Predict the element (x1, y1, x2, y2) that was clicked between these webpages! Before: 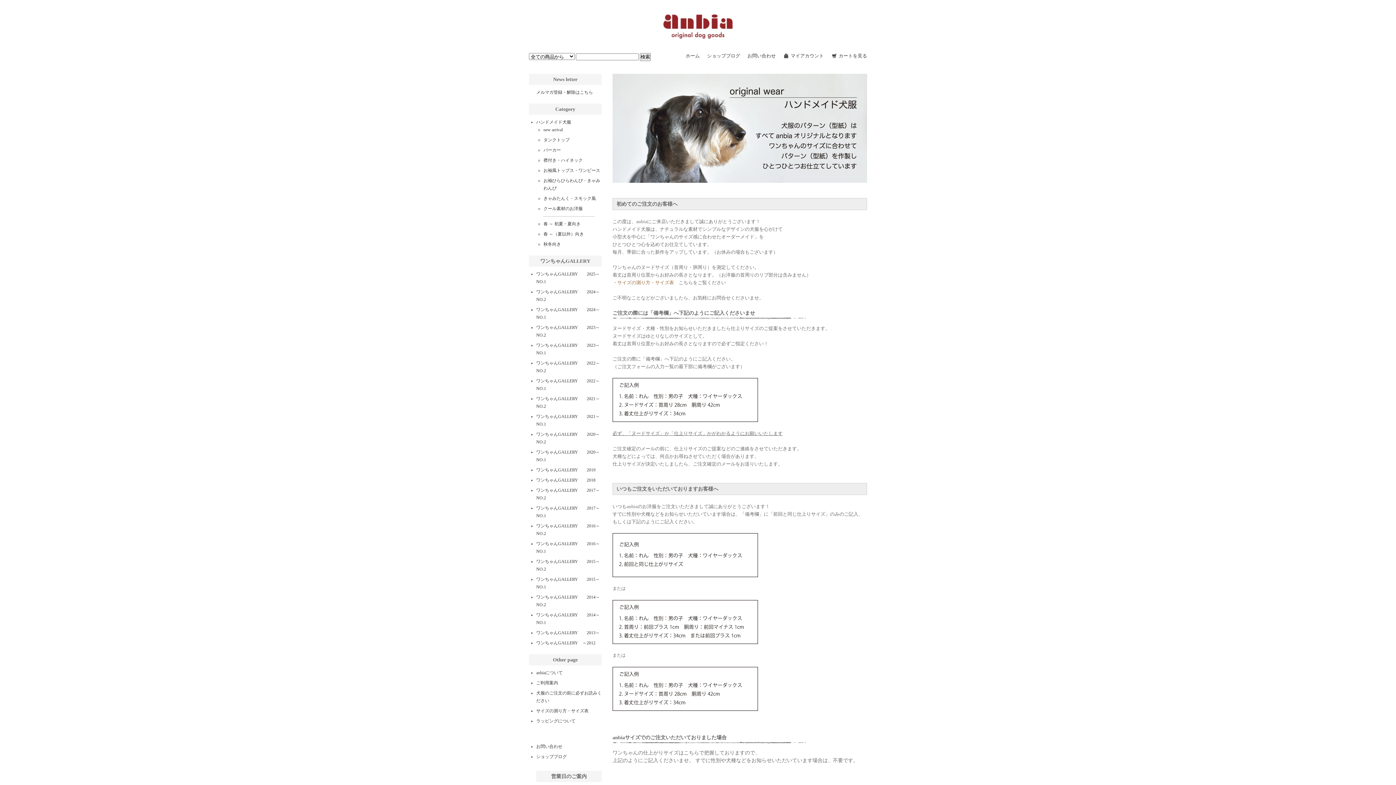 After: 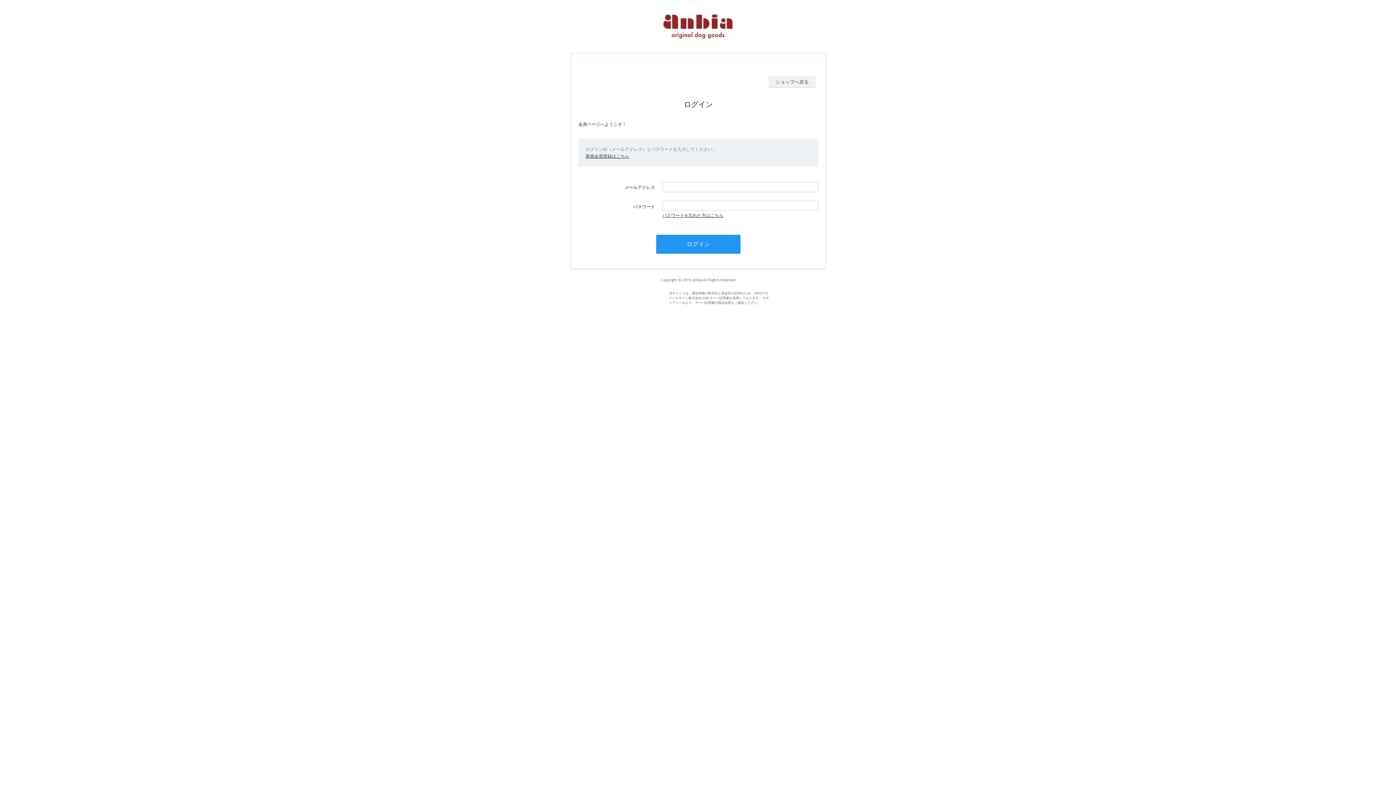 Action: label: マイアカウント bbox: (790, 53, 824, 58)